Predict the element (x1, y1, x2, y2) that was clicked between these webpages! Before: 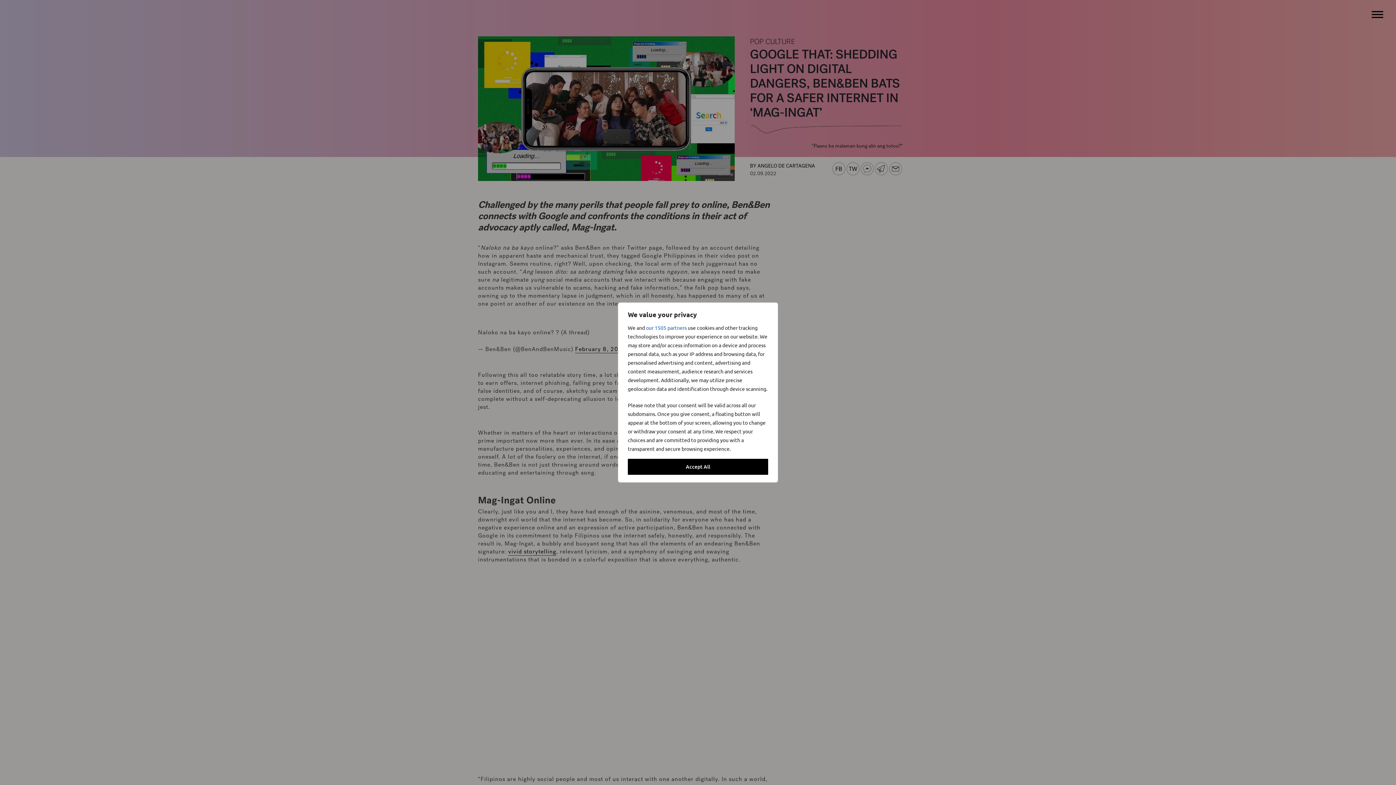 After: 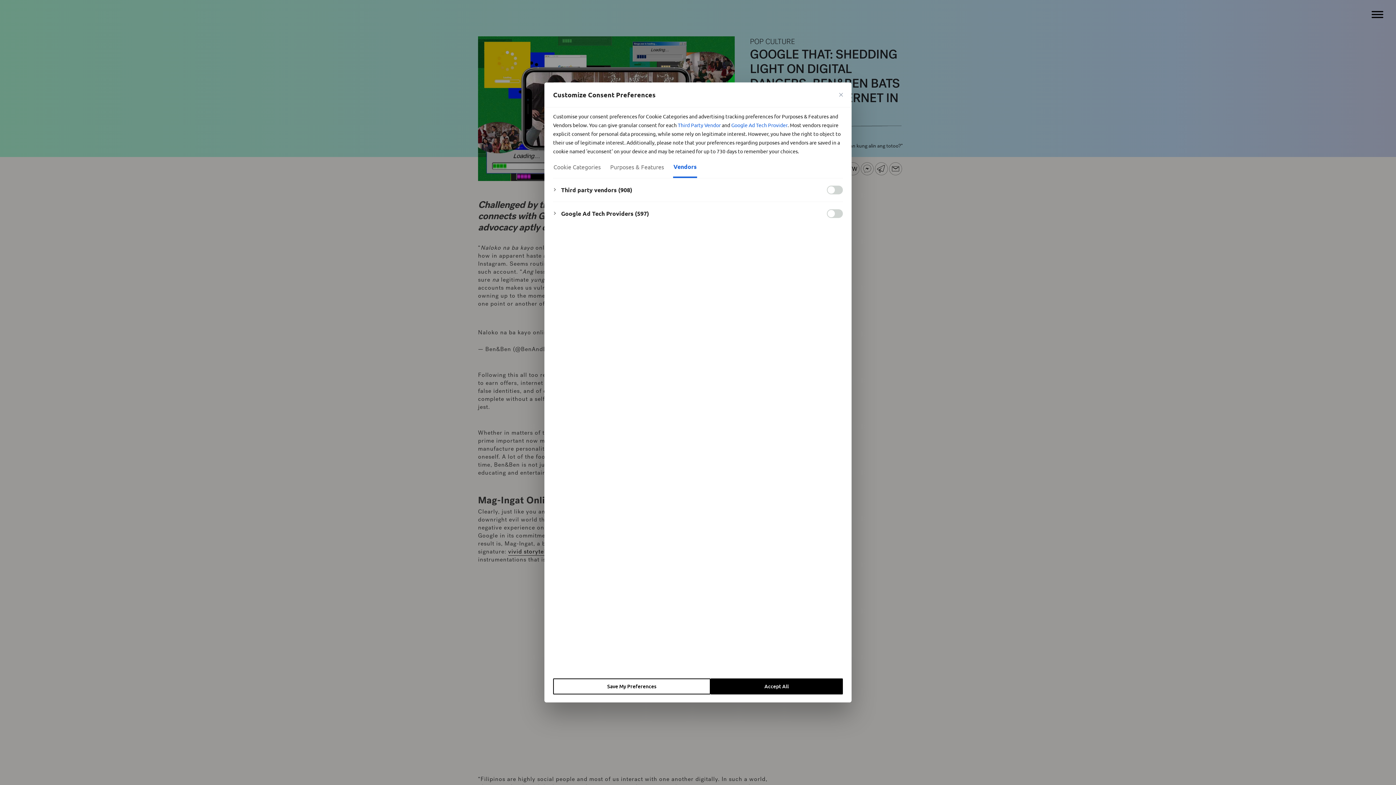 Action: label: our 1505 partners bbox: (646, 323, 686, 332)